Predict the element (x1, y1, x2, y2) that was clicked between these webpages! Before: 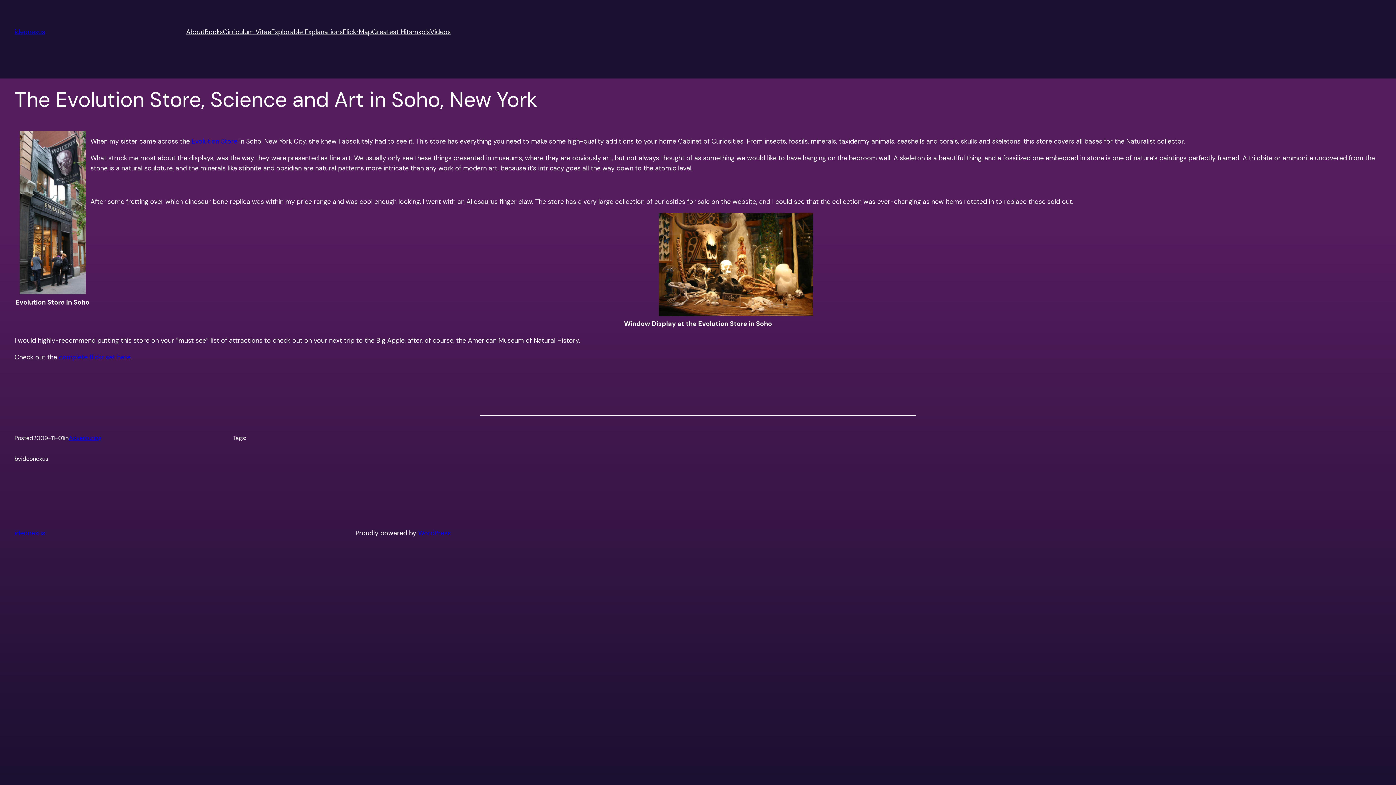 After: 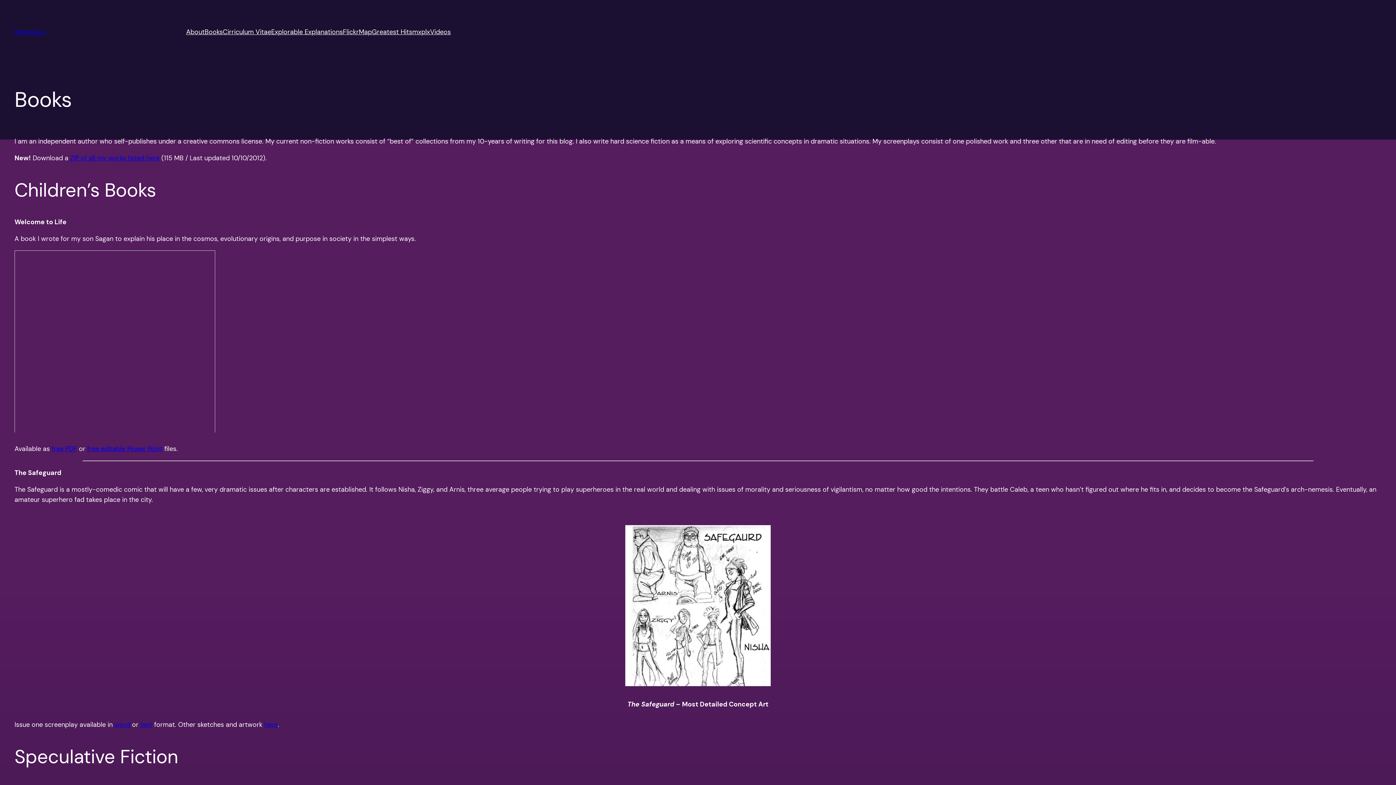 Action: bbox: (204, 26, 222, 37) label: Books